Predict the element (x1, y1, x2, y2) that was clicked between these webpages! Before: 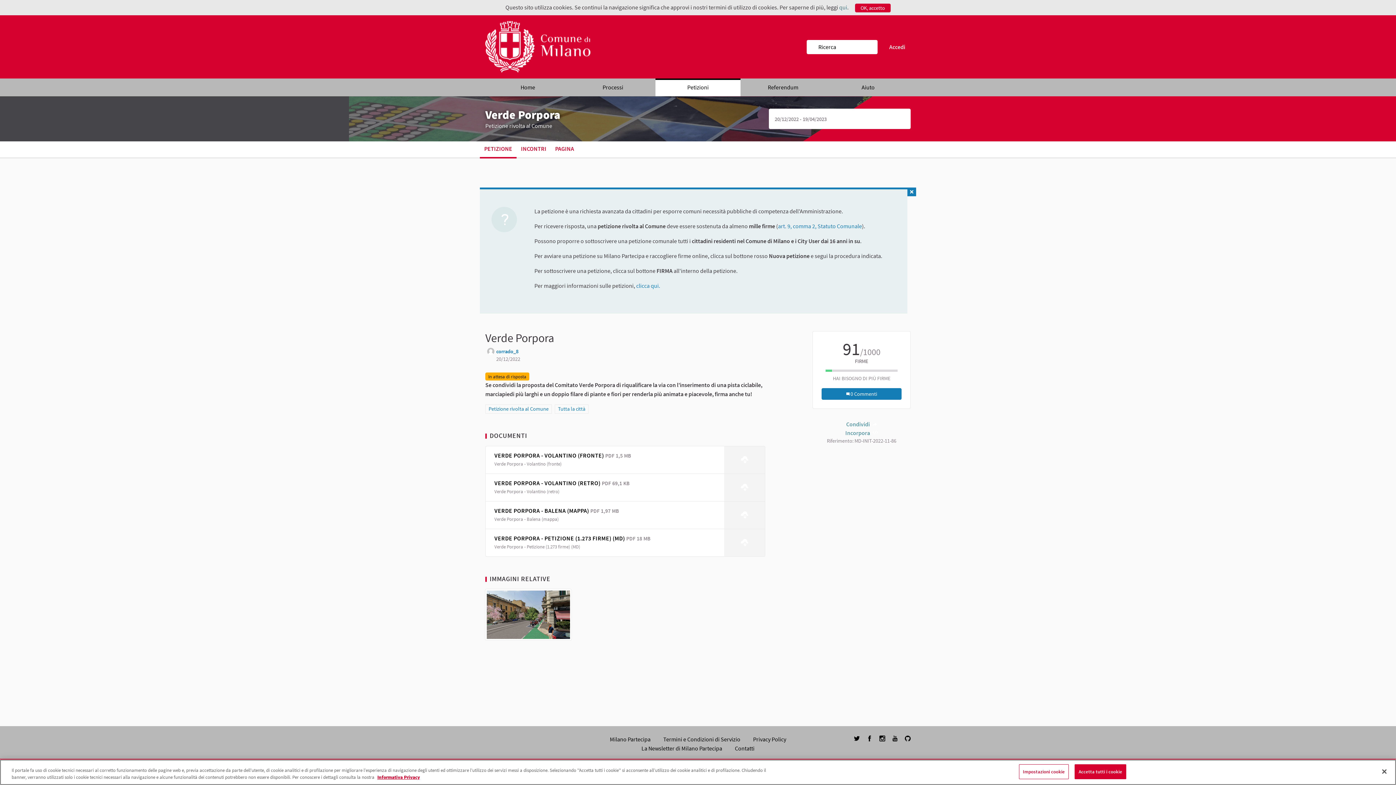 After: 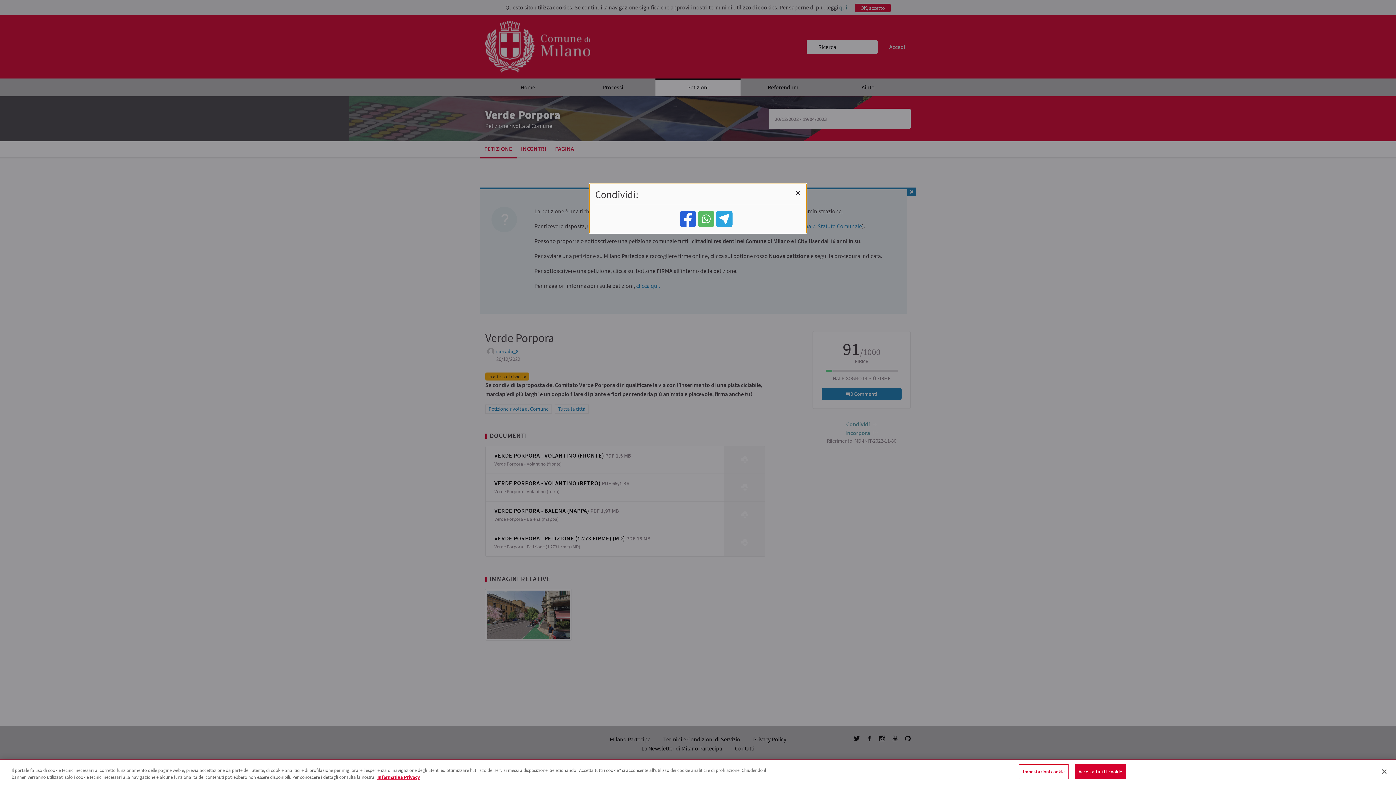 Action: bbox: (846, 421, 877, 427) label: Condividi 